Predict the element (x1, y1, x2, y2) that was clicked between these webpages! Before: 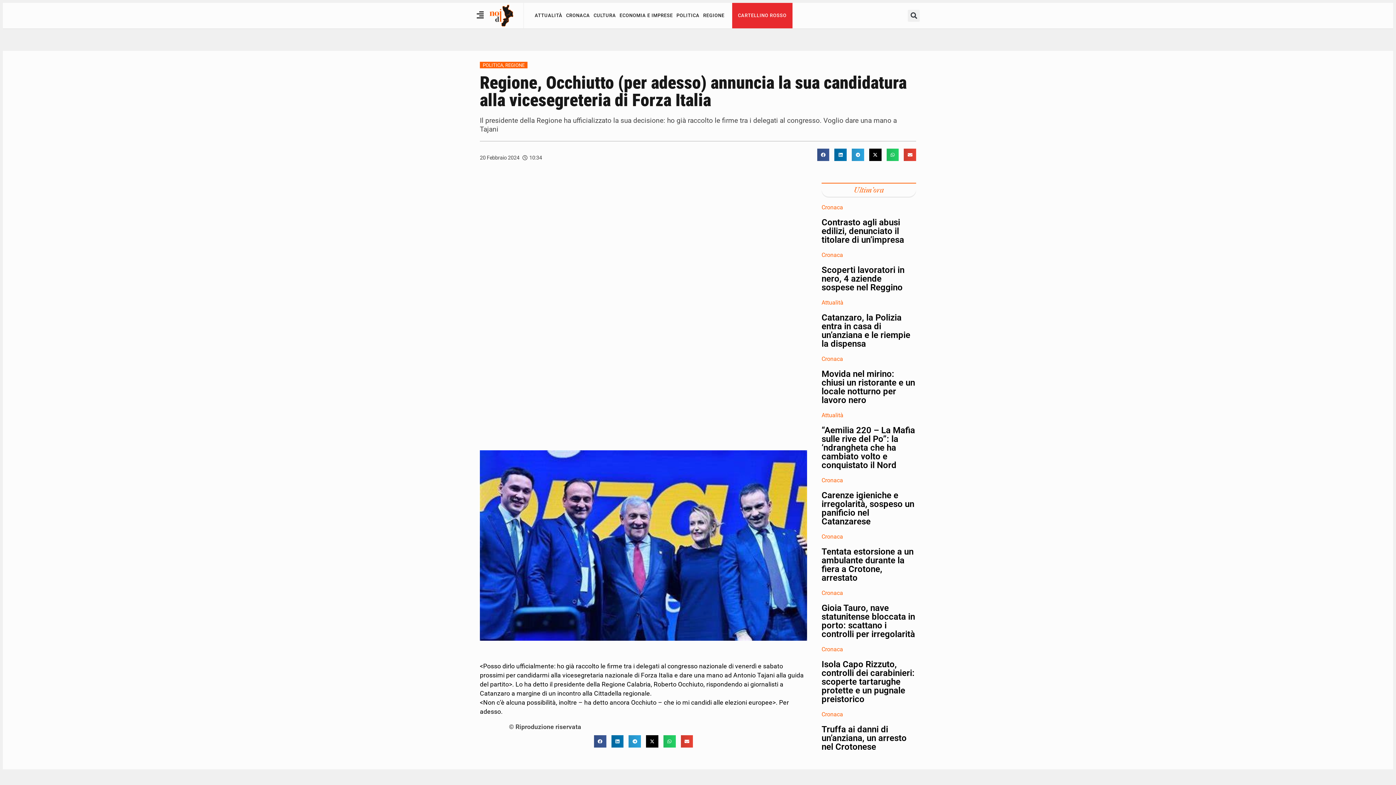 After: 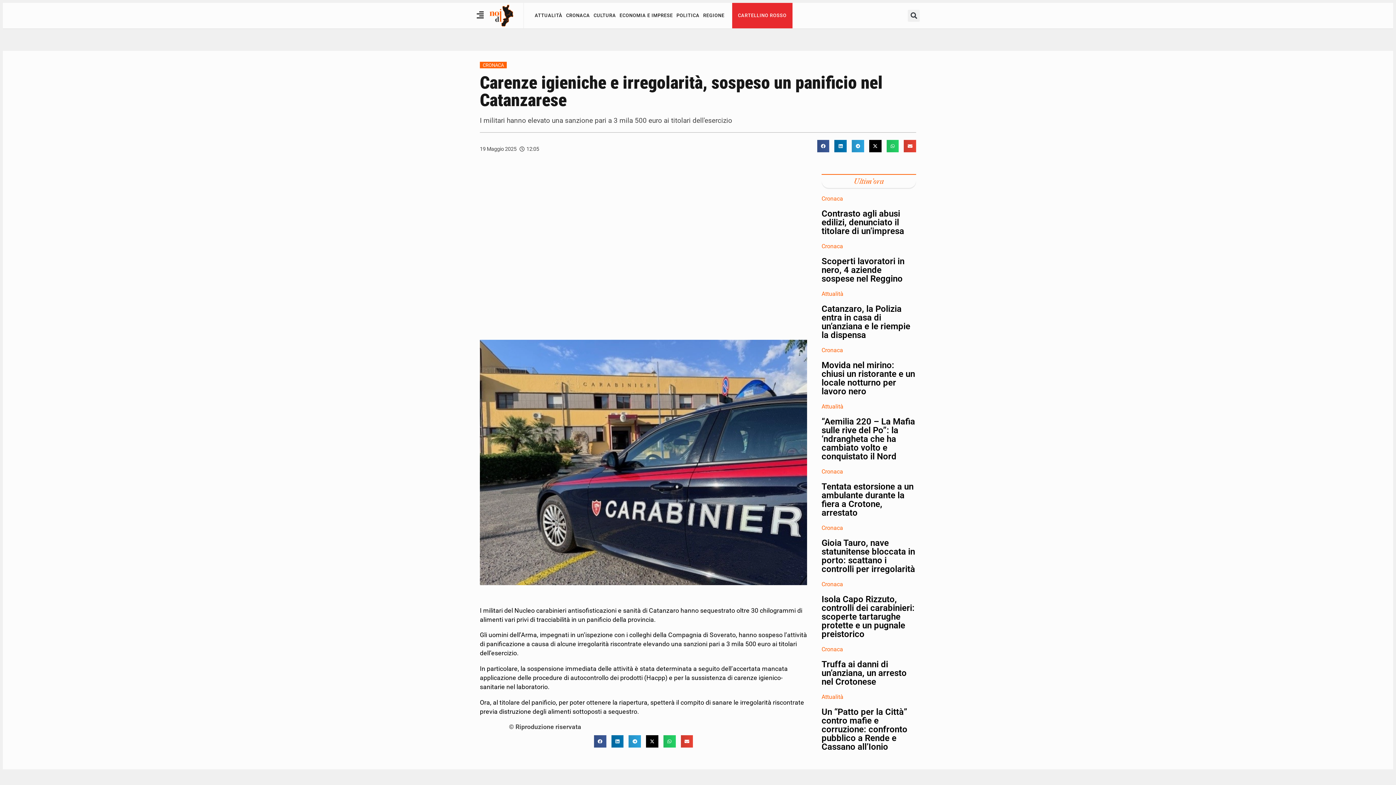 Action: label: Carenze igieniche e irregolarità, sospeso un panificio nel Catanzarese bbox: (821, 490, 914, 526)